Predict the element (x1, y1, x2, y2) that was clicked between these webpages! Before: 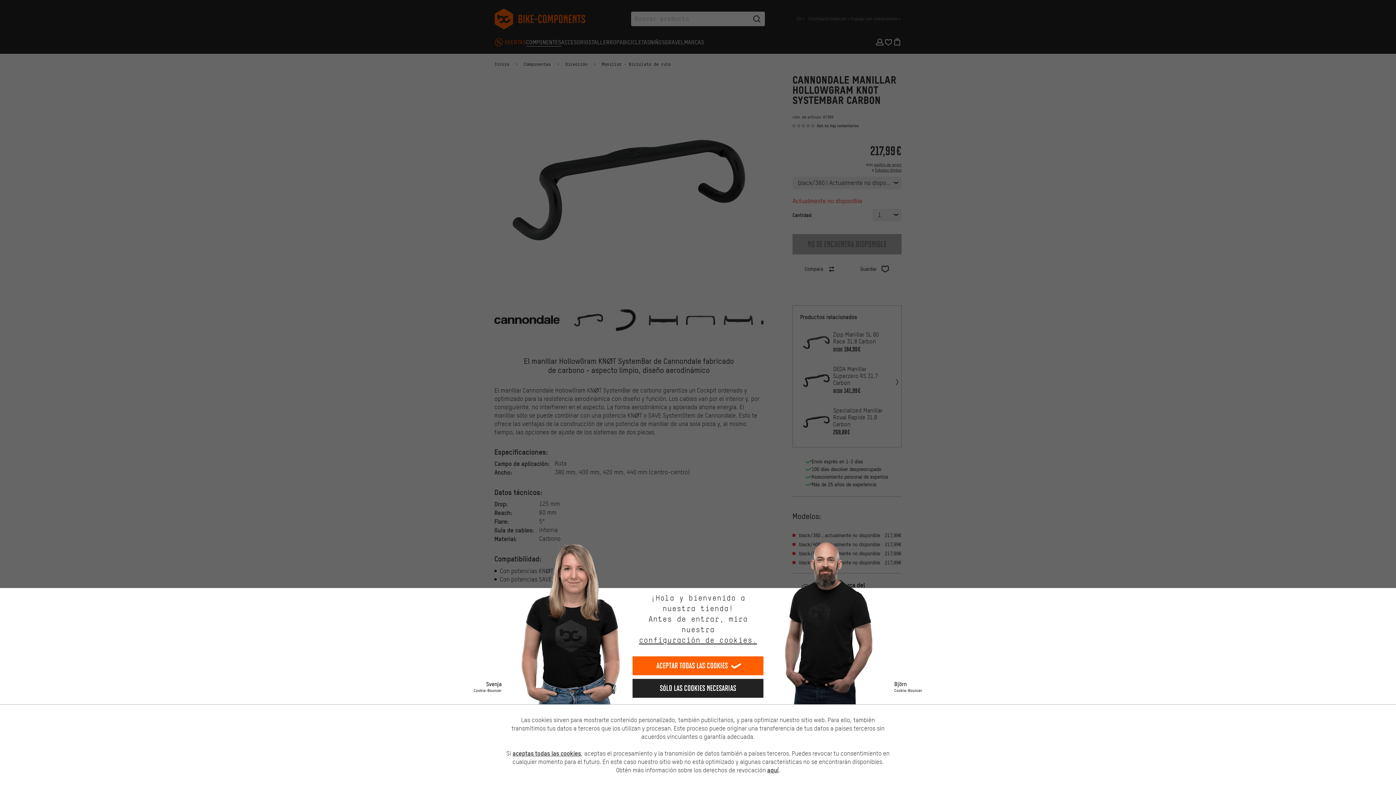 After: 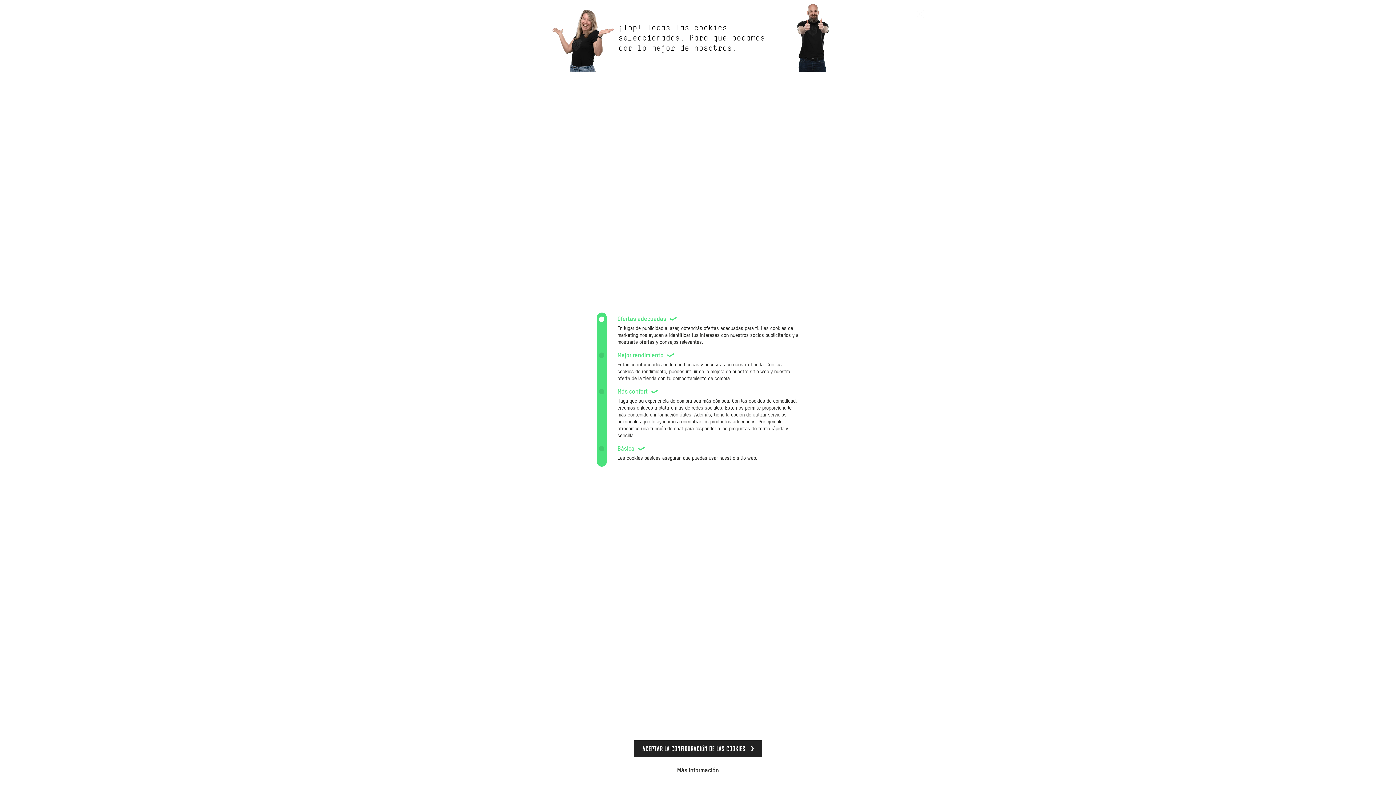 Action: bbox: (639, 635, 757, 645) label: configuración de cookies.